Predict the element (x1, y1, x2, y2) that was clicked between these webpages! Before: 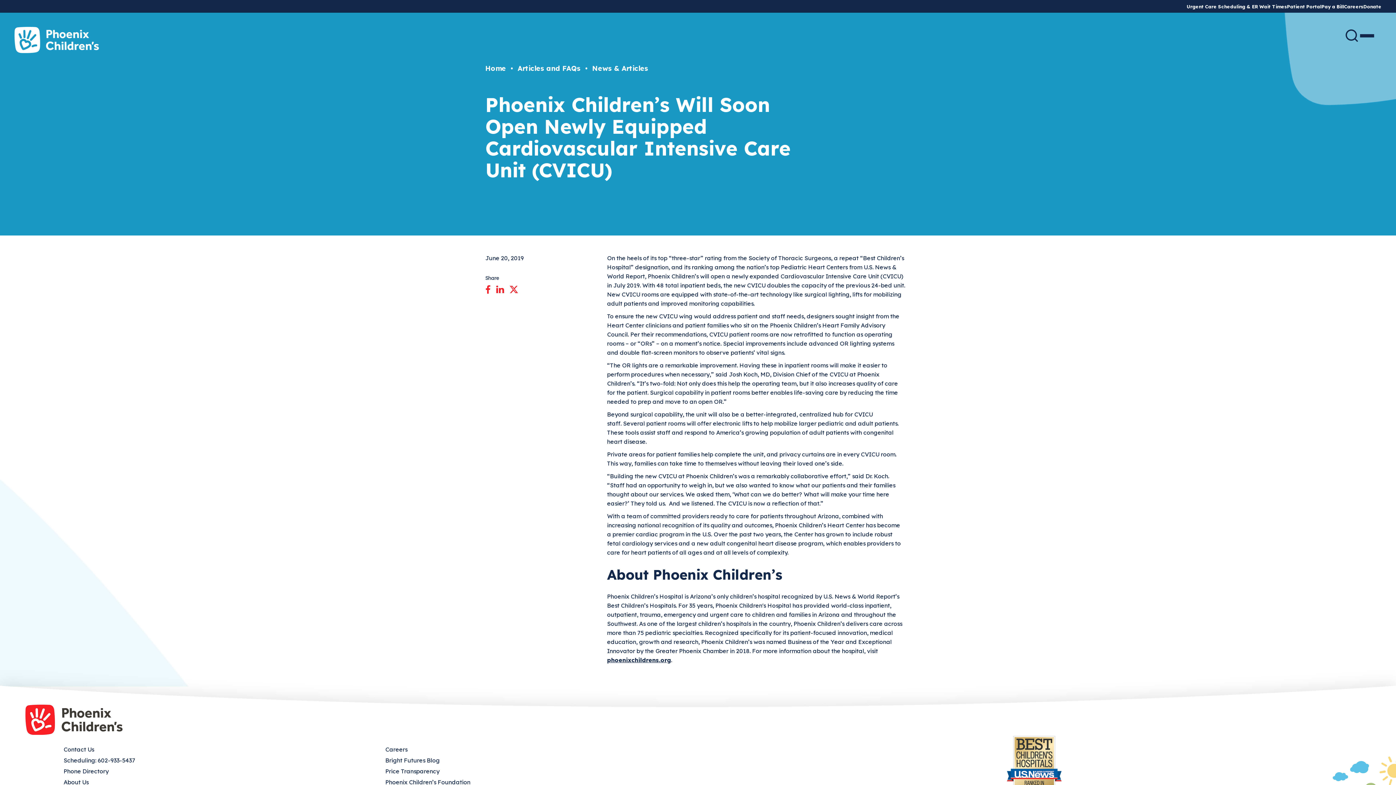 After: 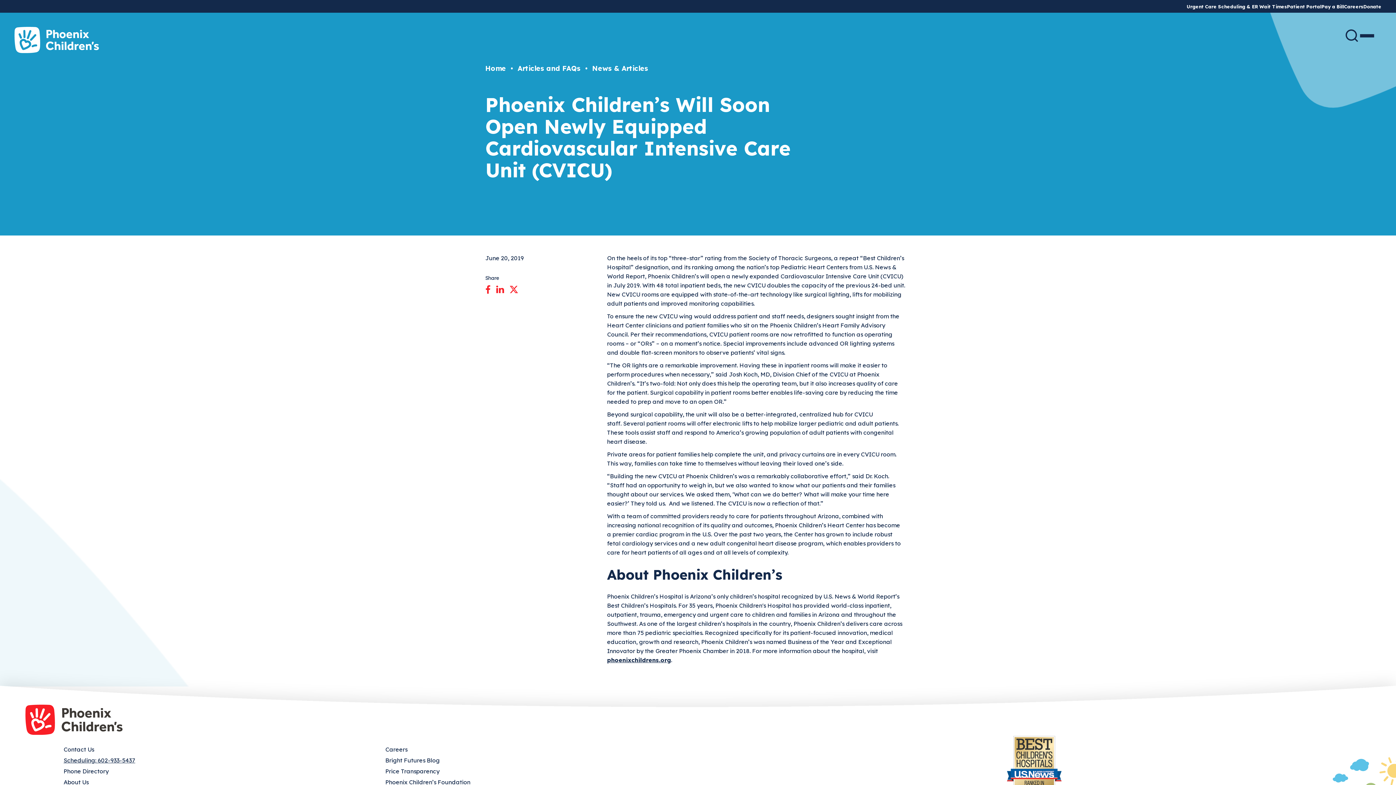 Action: bbox: (63, 757, 135, 764) label: Scheduling: 602-933-5437